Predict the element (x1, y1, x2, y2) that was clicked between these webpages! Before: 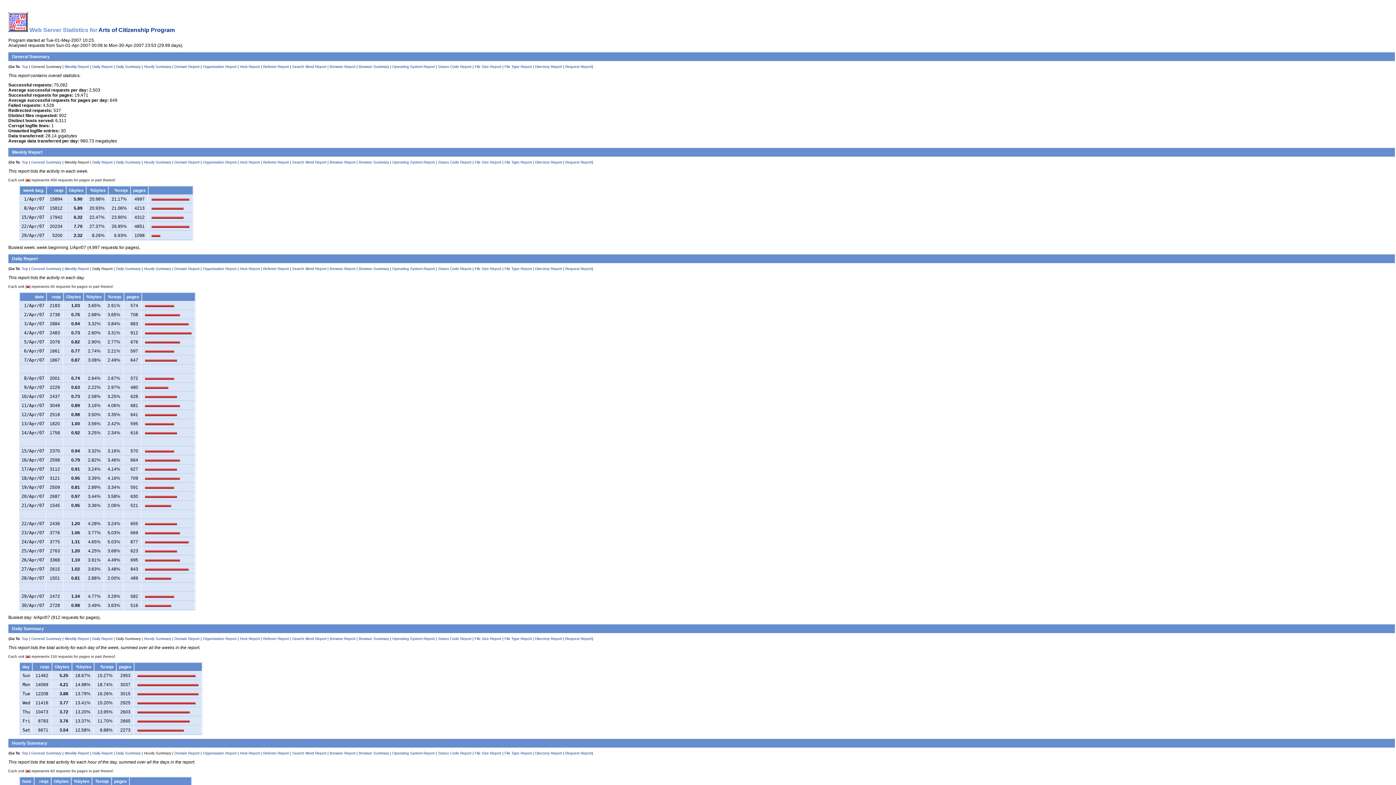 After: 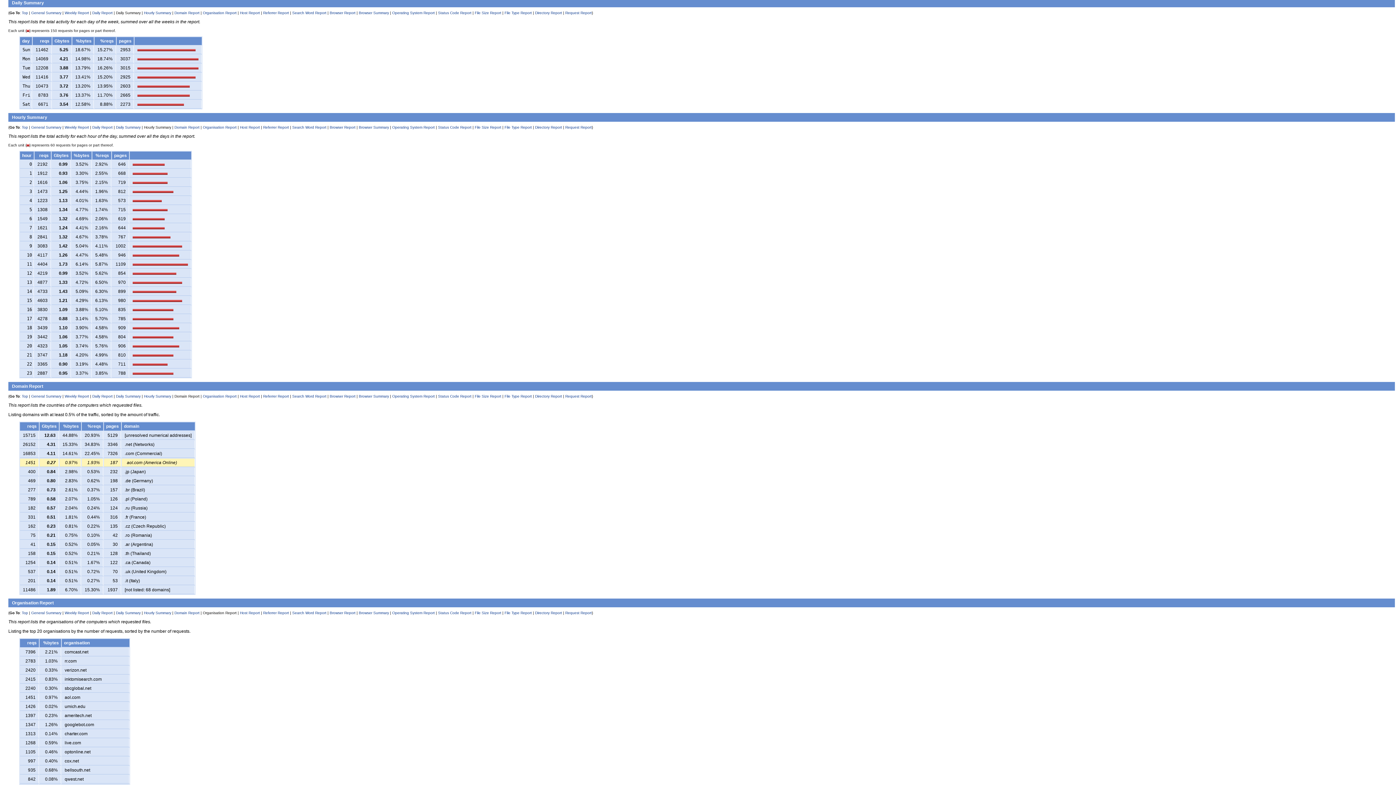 Action: bbox: (116, 266, 140, 270) label: Daily Summary